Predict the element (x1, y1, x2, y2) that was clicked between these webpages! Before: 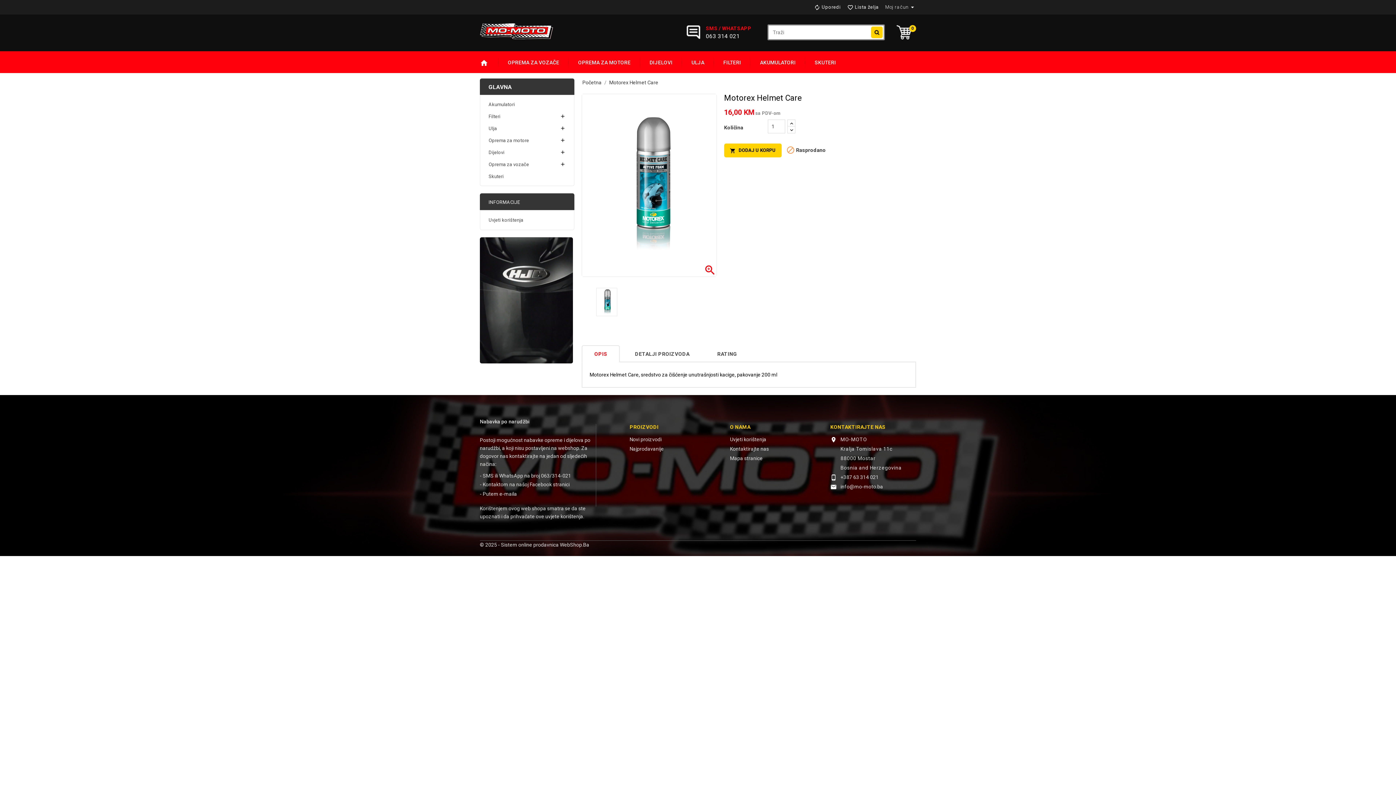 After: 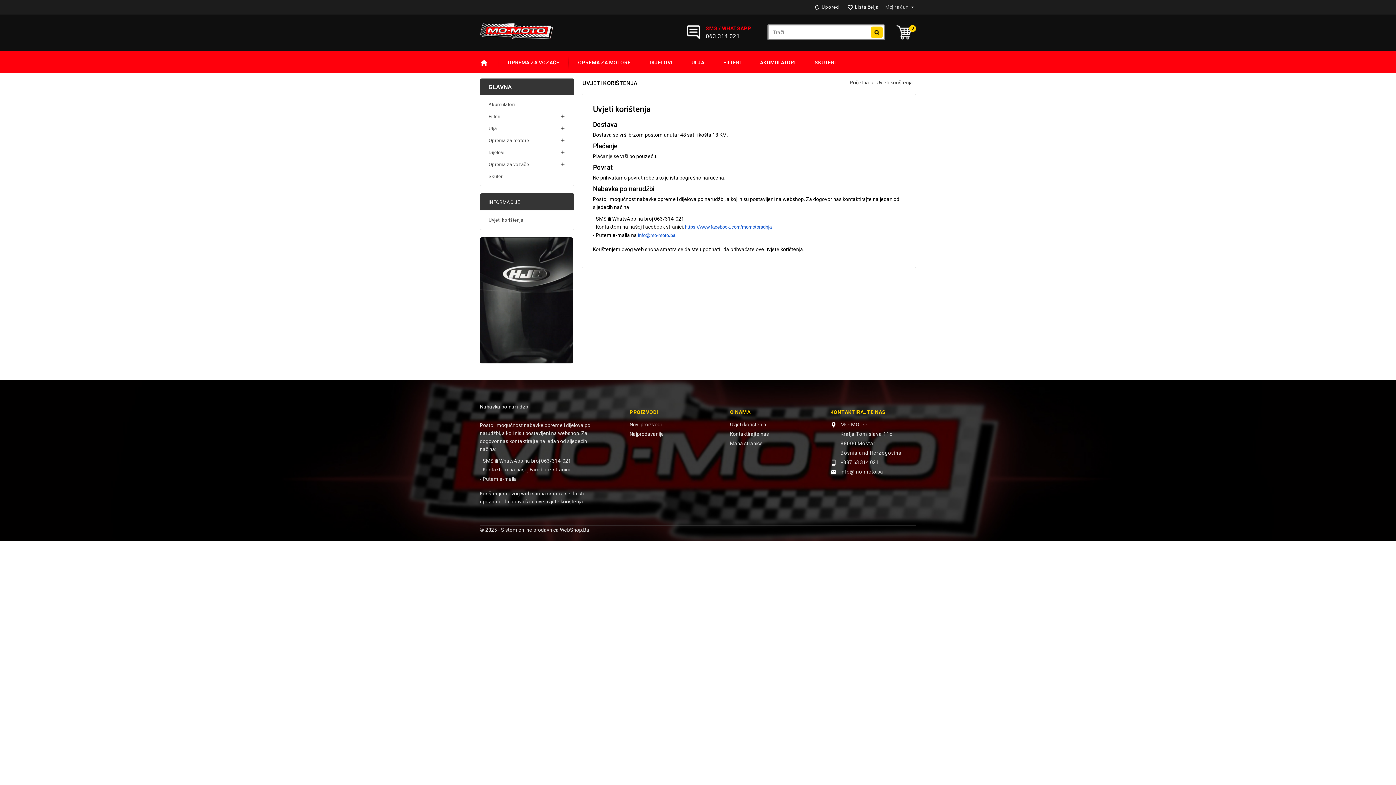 Action: label: Uvjeti korištenja bbox: (488, 217, 523, 222)